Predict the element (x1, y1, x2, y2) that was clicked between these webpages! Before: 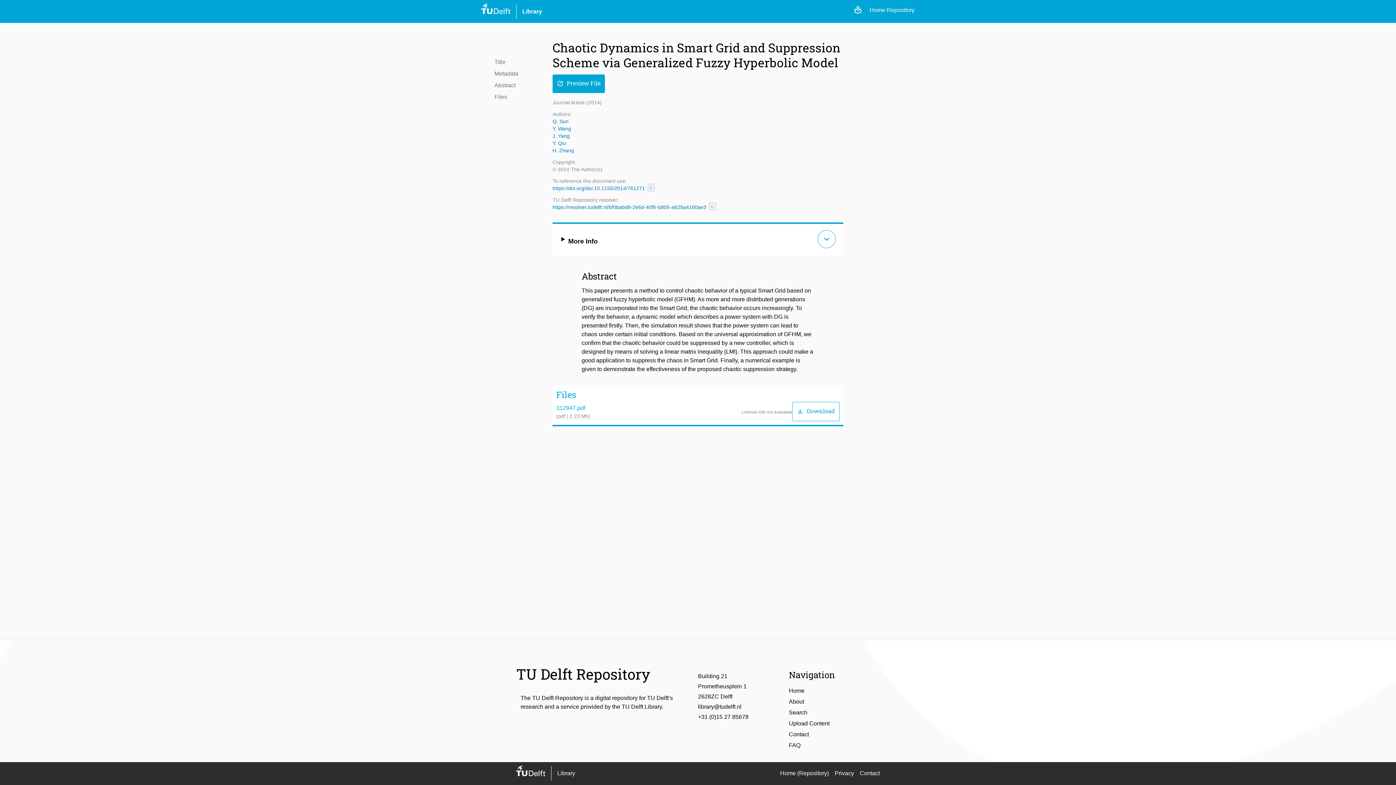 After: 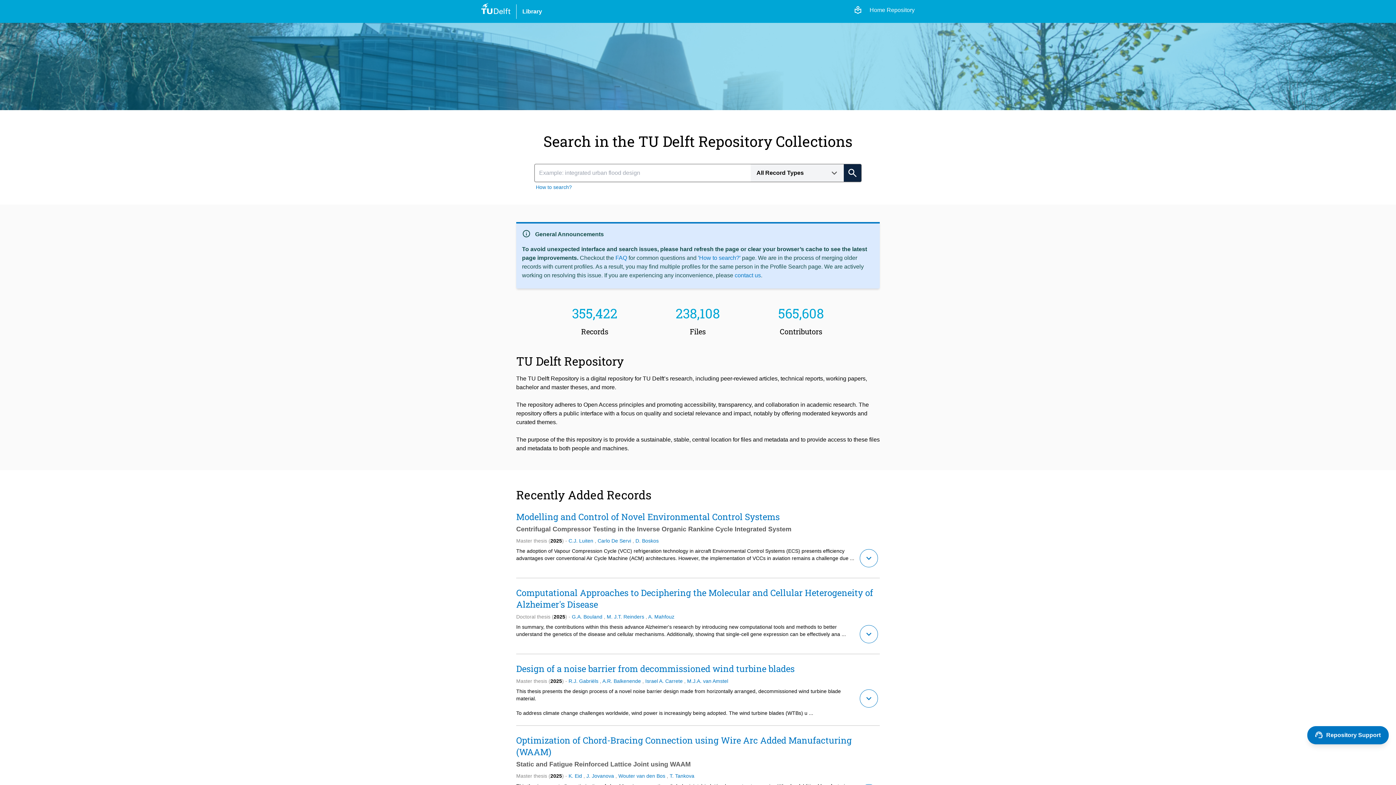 Action: bbox: (516, 765, 545, 776)